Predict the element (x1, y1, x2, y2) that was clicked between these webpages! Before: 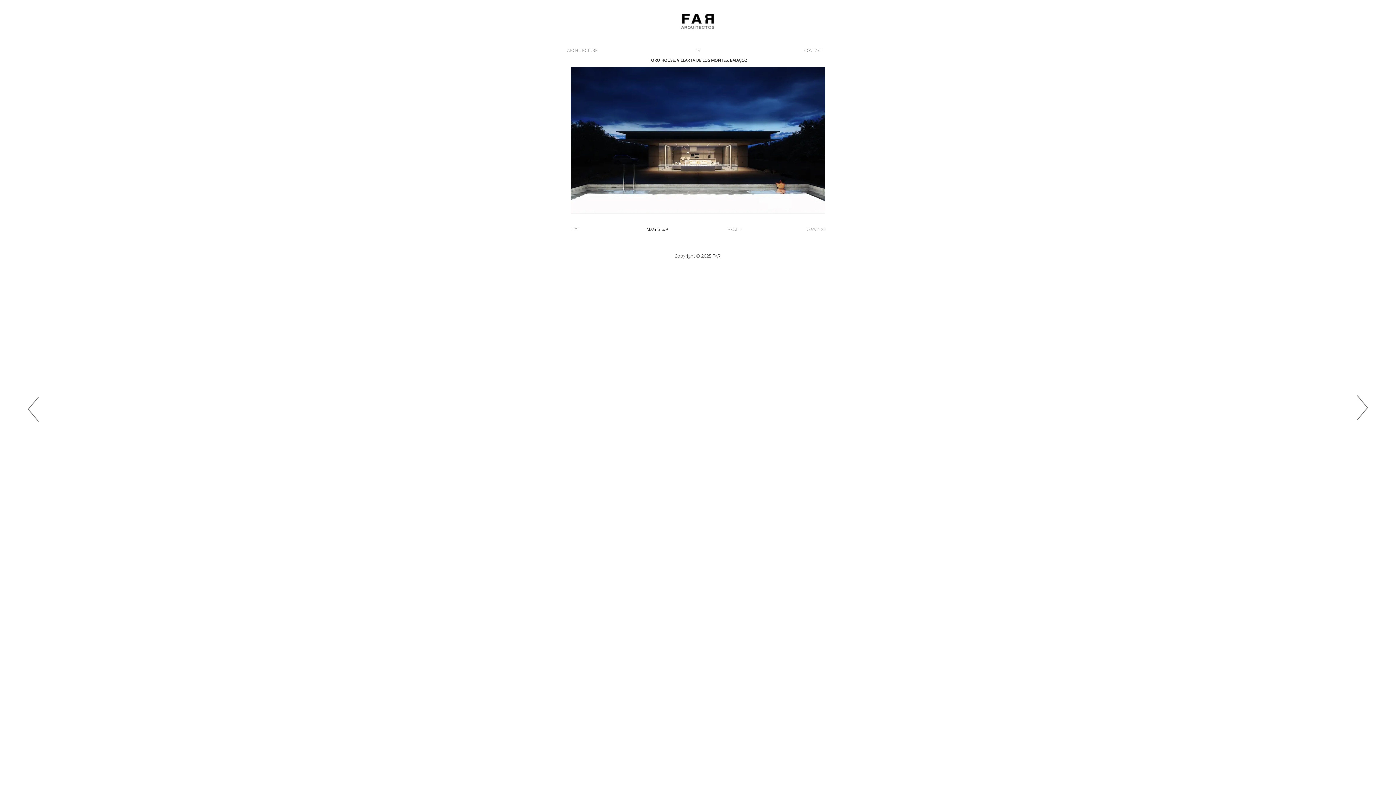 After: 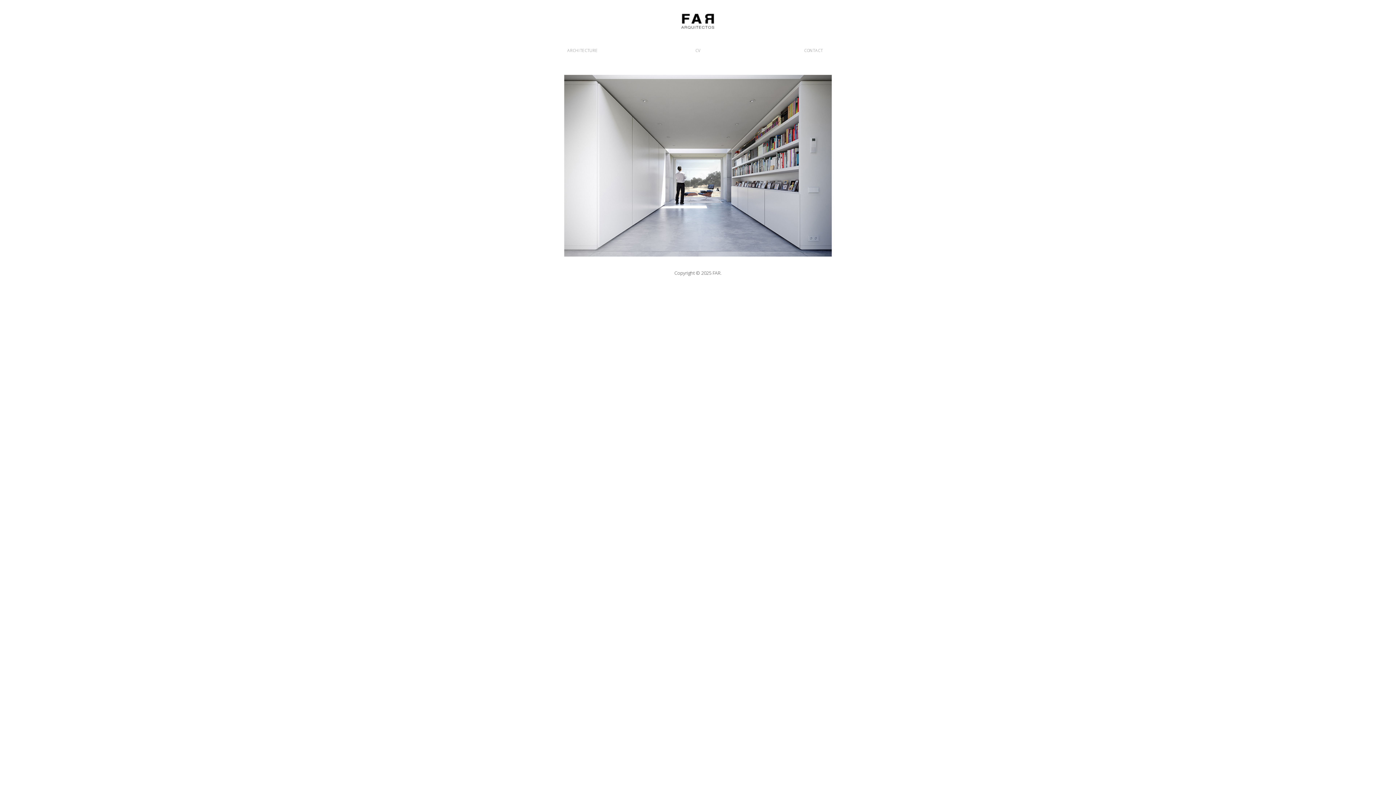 Action: bbox: (680, 12, 716, 38)